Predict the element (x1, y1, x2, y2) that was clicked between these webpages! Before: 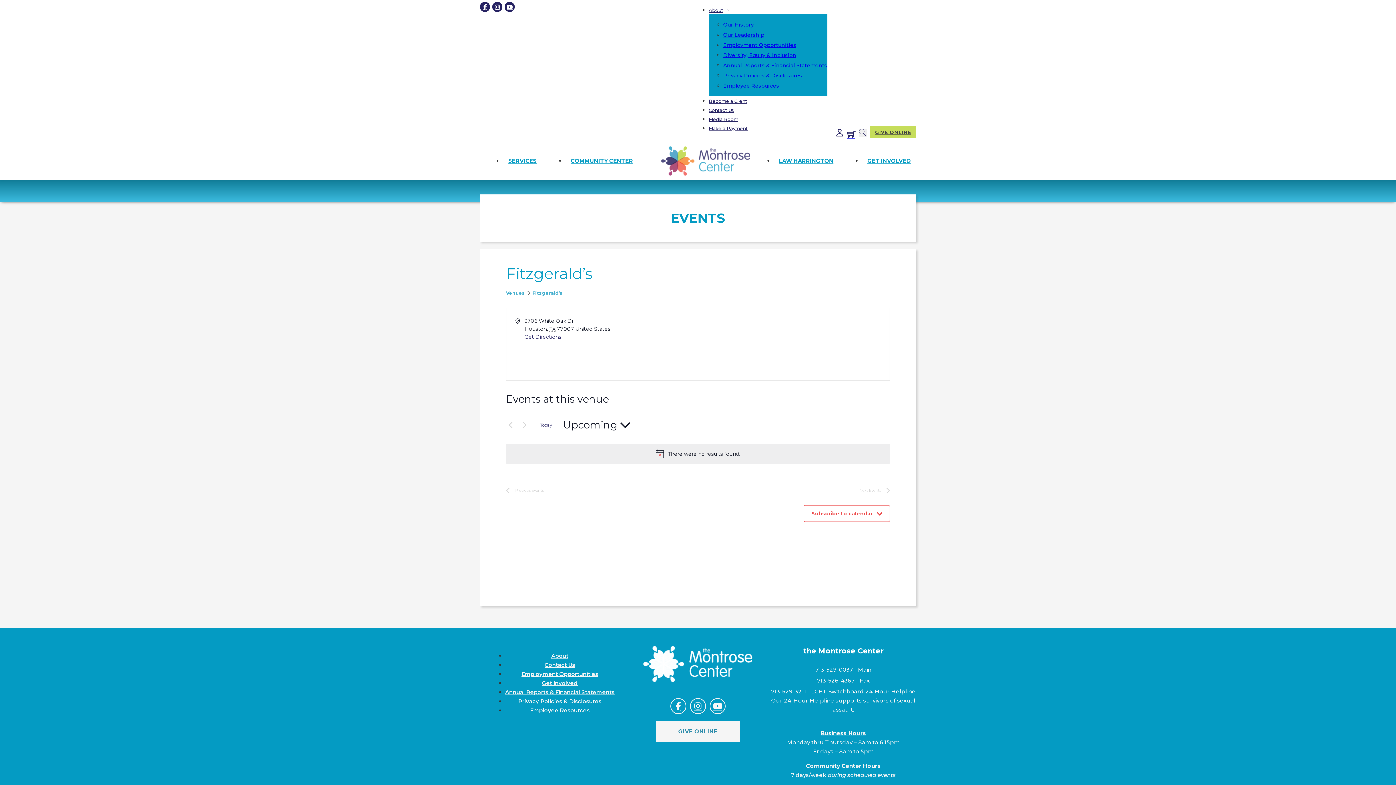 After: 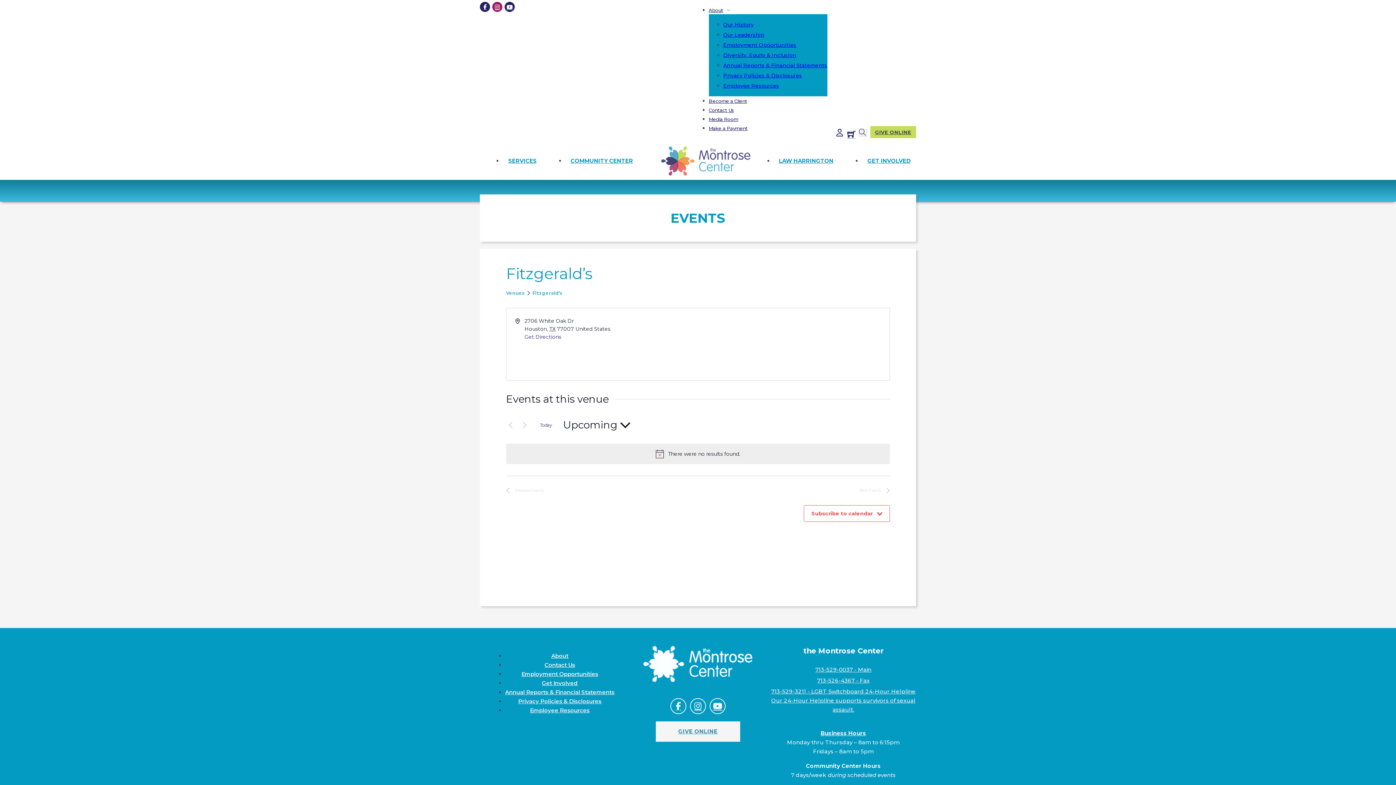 Action: bbox: (492, 1, 502, 12)